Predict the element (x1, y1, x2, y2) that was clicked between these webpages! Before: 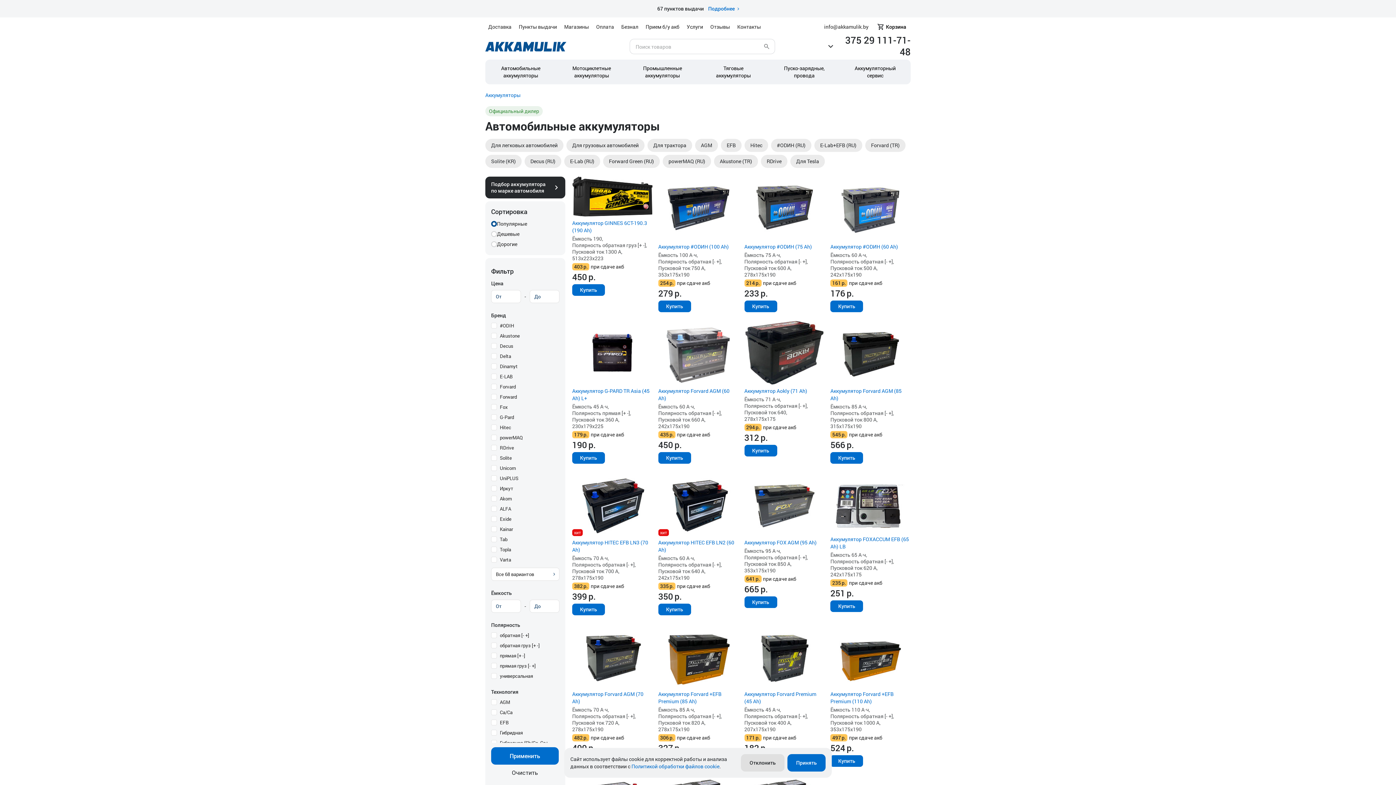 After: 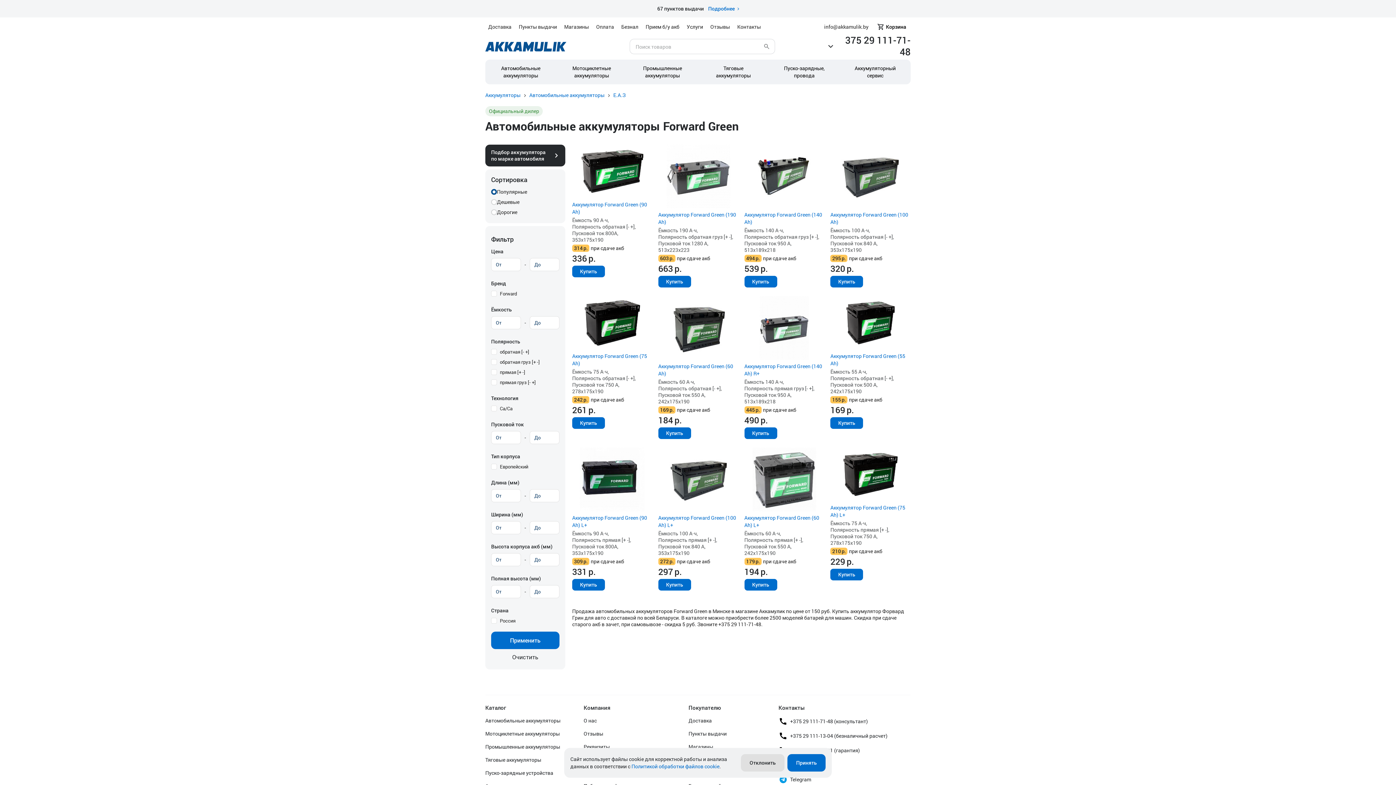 Action: label: Forward Green (RU) bbox: (603, 154, 660, 168)